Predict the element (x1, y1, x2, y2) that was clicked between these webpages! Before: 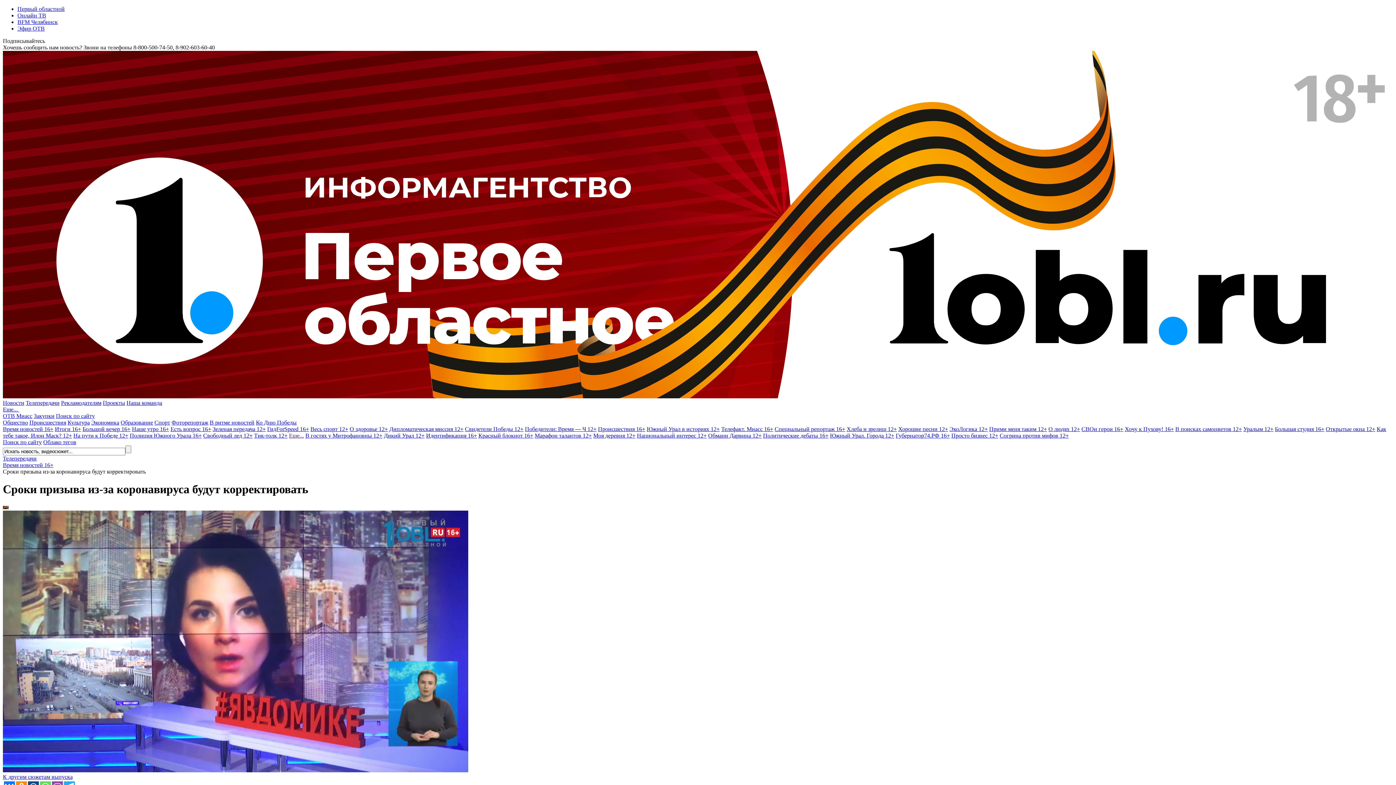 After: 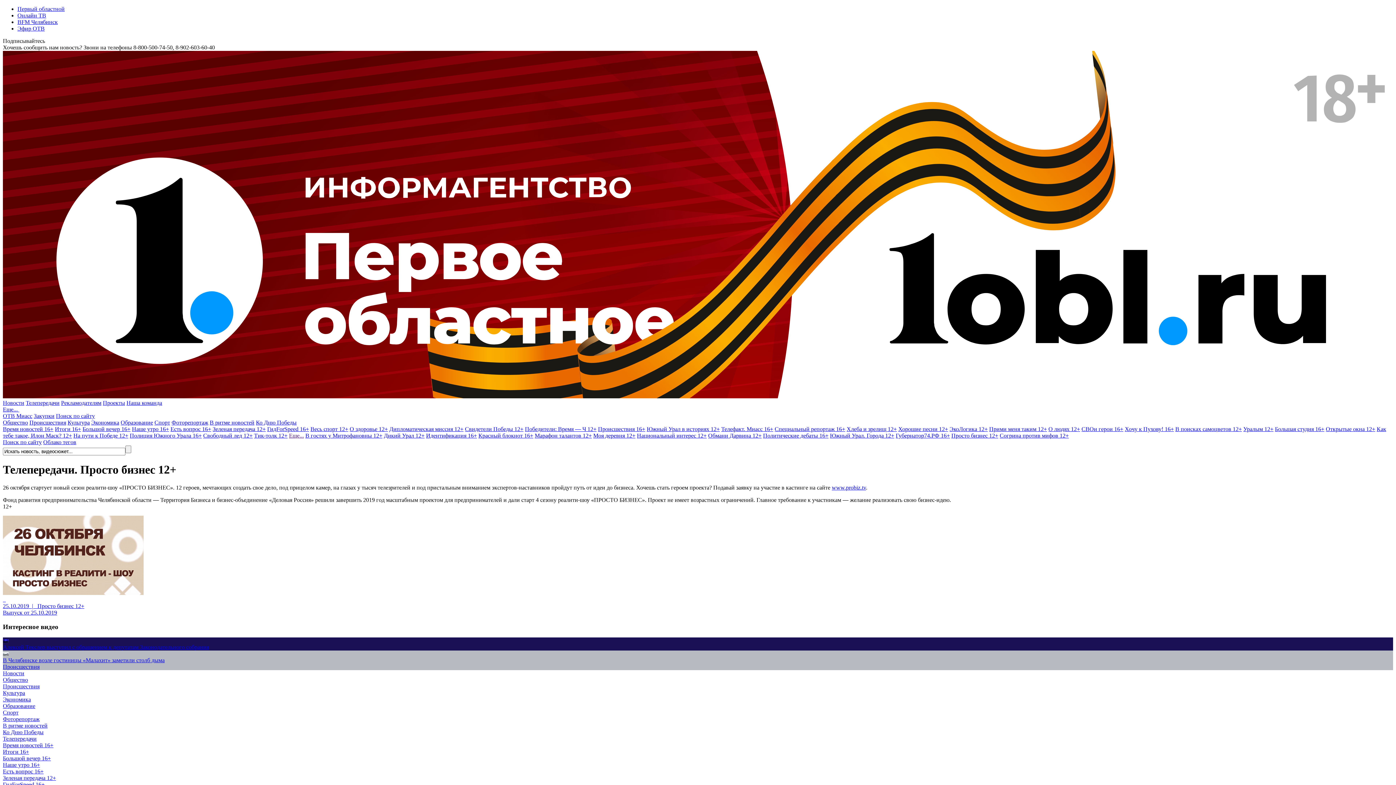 Action: label: Просто бизнес 12+ bbox: (951, 432, 998, 438)